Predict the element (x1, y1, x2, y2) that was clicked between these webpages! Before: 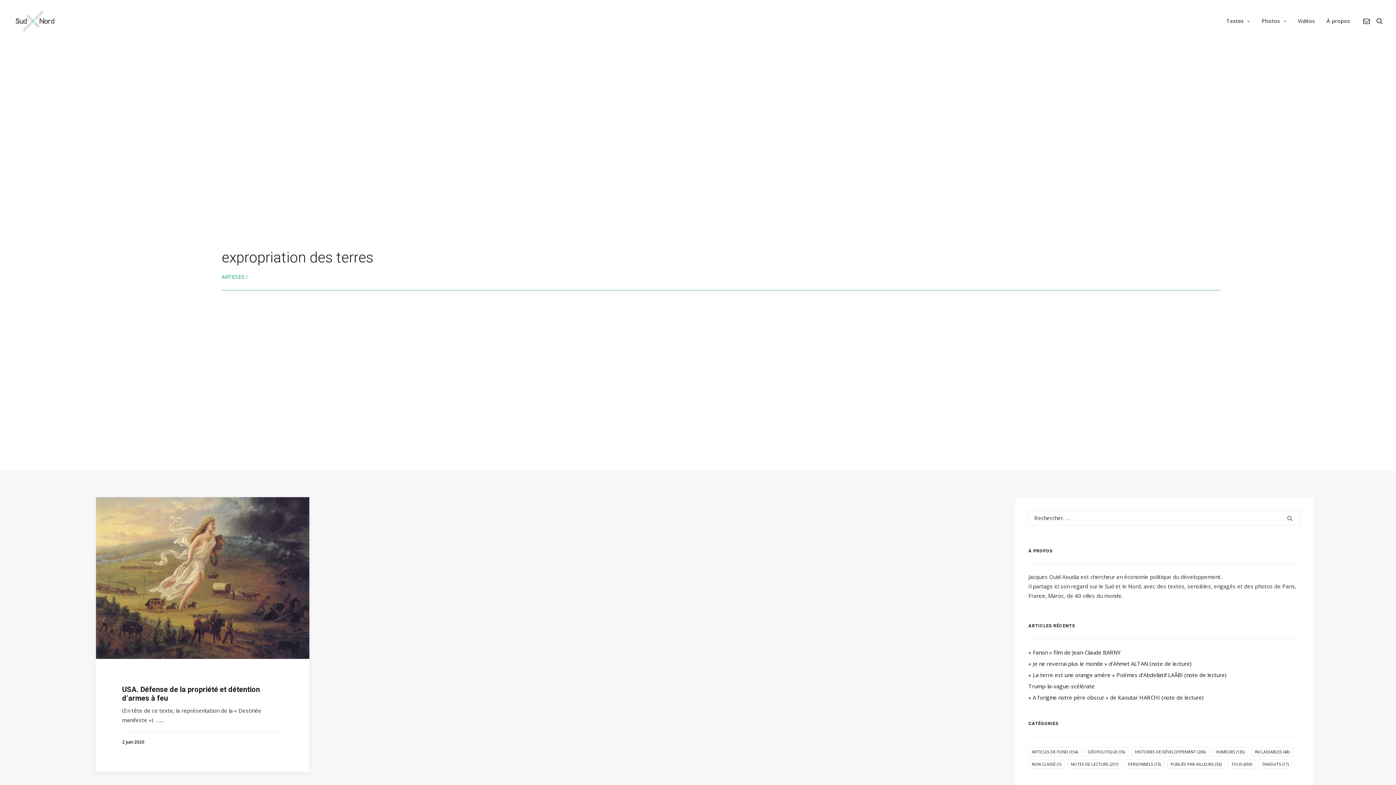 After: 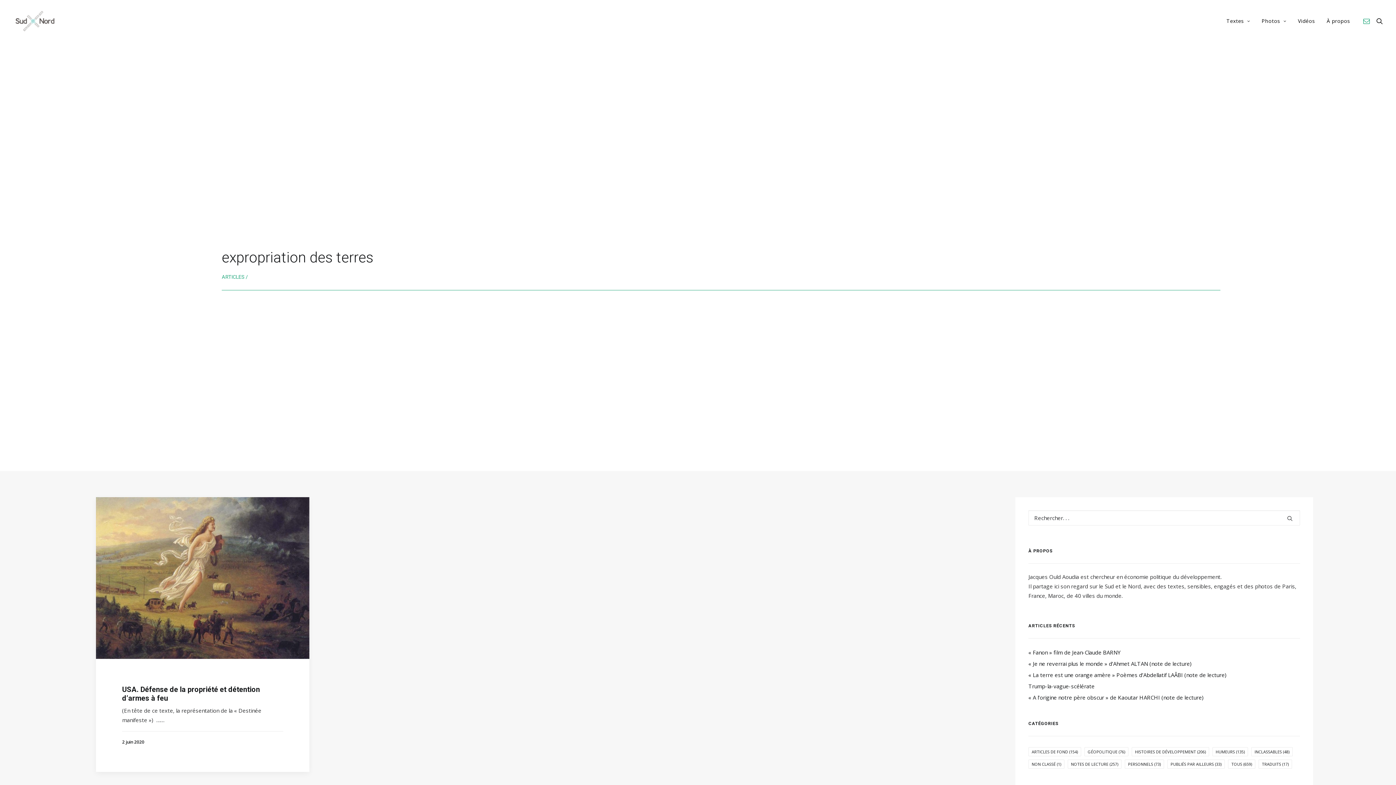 Action: bbox: (1363, 0, 1373, 42)